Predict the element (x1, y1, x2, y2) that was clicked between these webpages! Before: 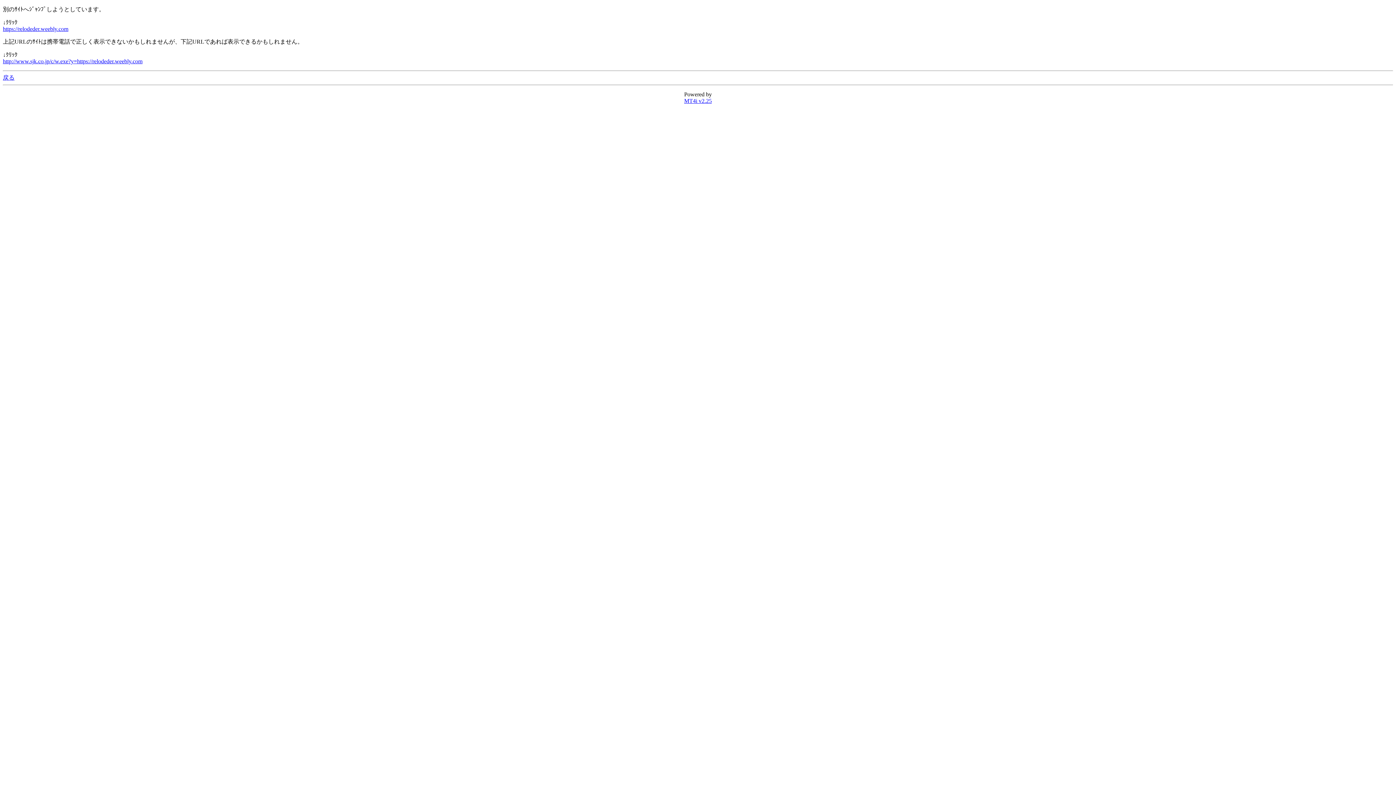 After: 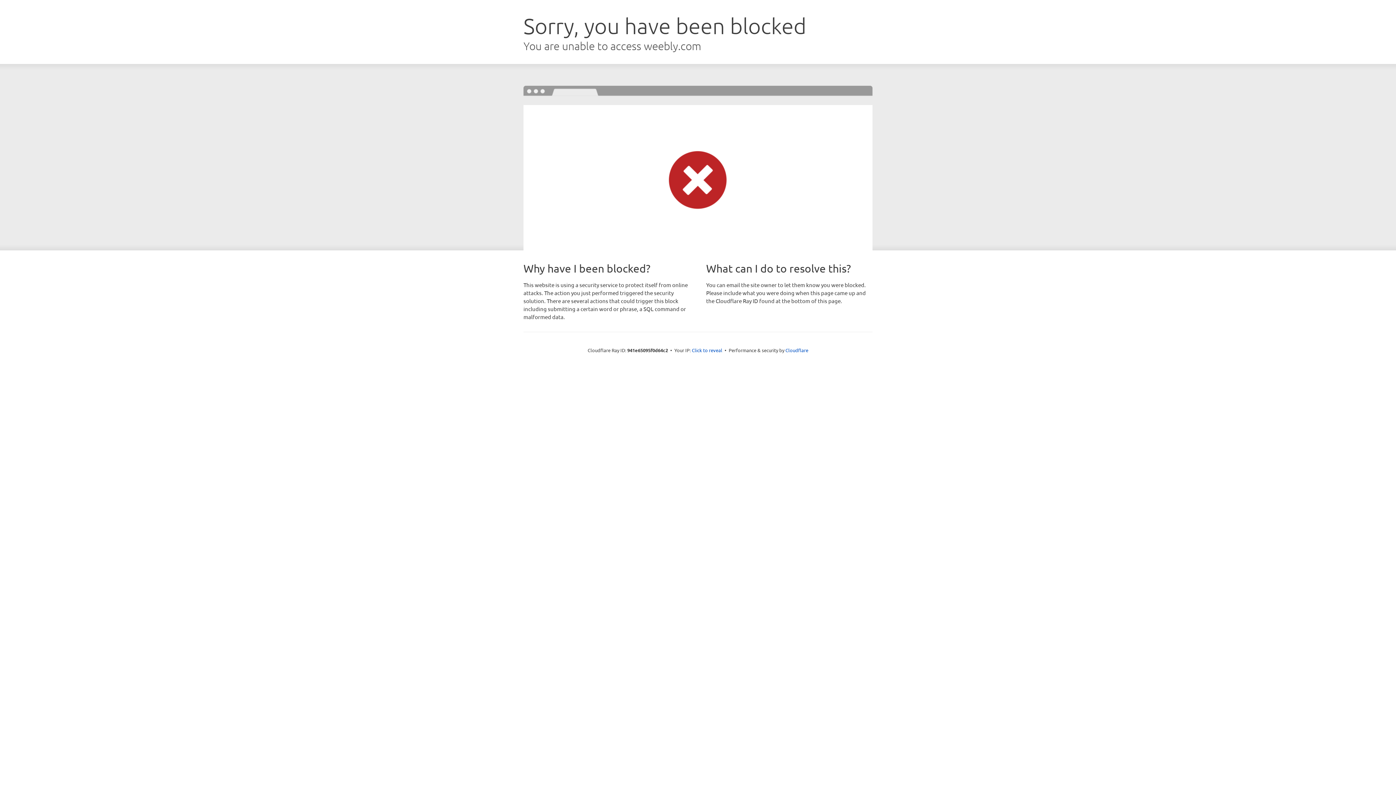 Action: label: https://relodeder.weebly.com bbox: (2, 25, 68, 32)